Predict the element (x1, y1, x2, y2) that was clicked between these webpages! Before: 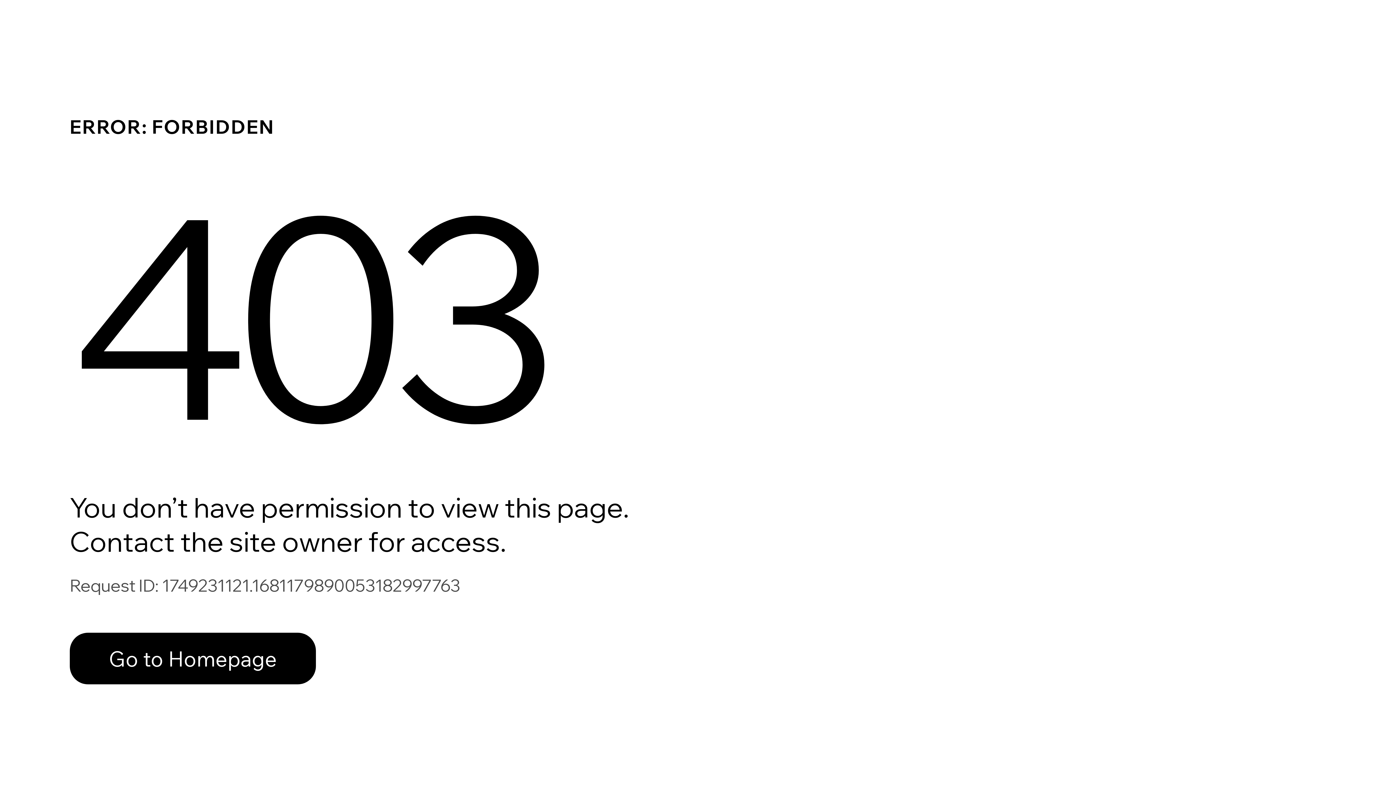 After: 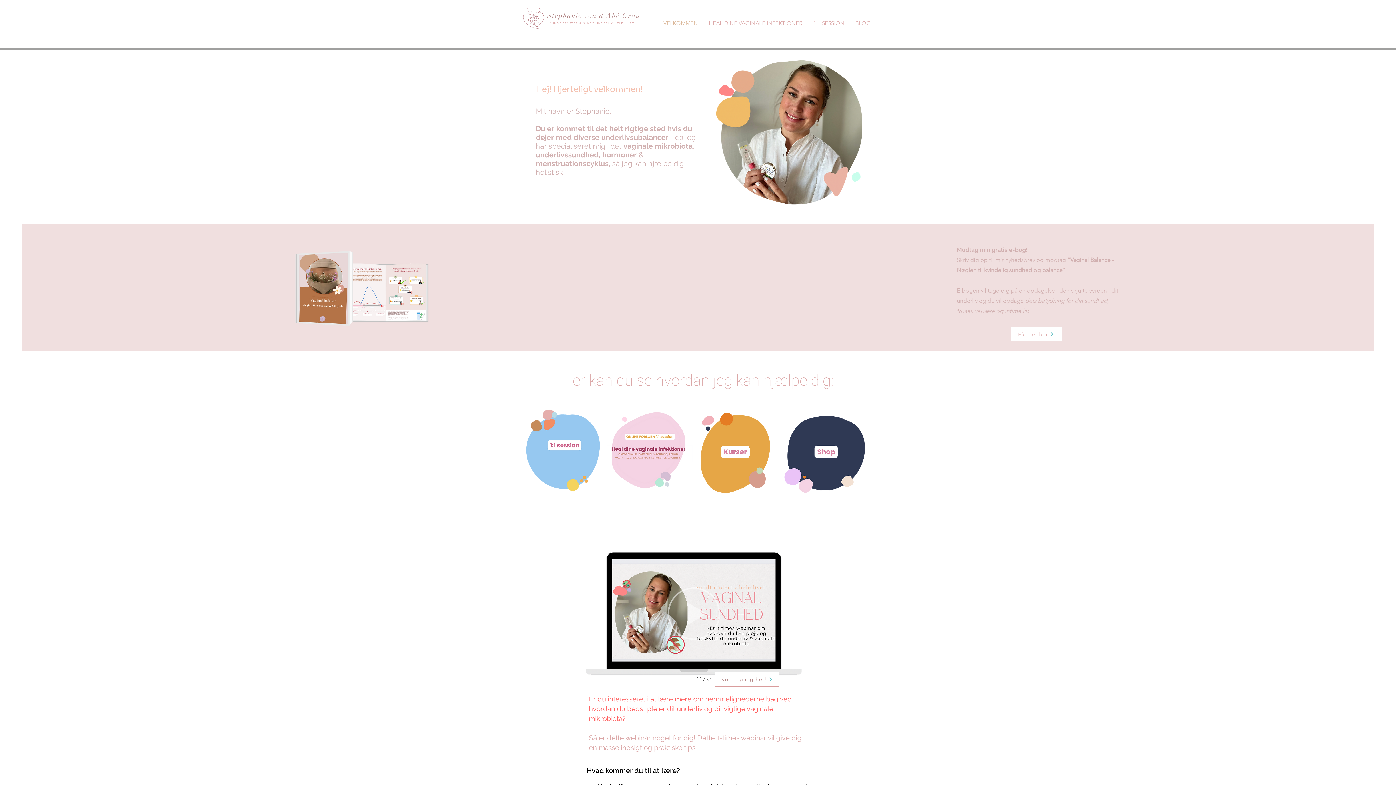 Action: bbox: (69, 617, 768, 694) label: Go to Homepage